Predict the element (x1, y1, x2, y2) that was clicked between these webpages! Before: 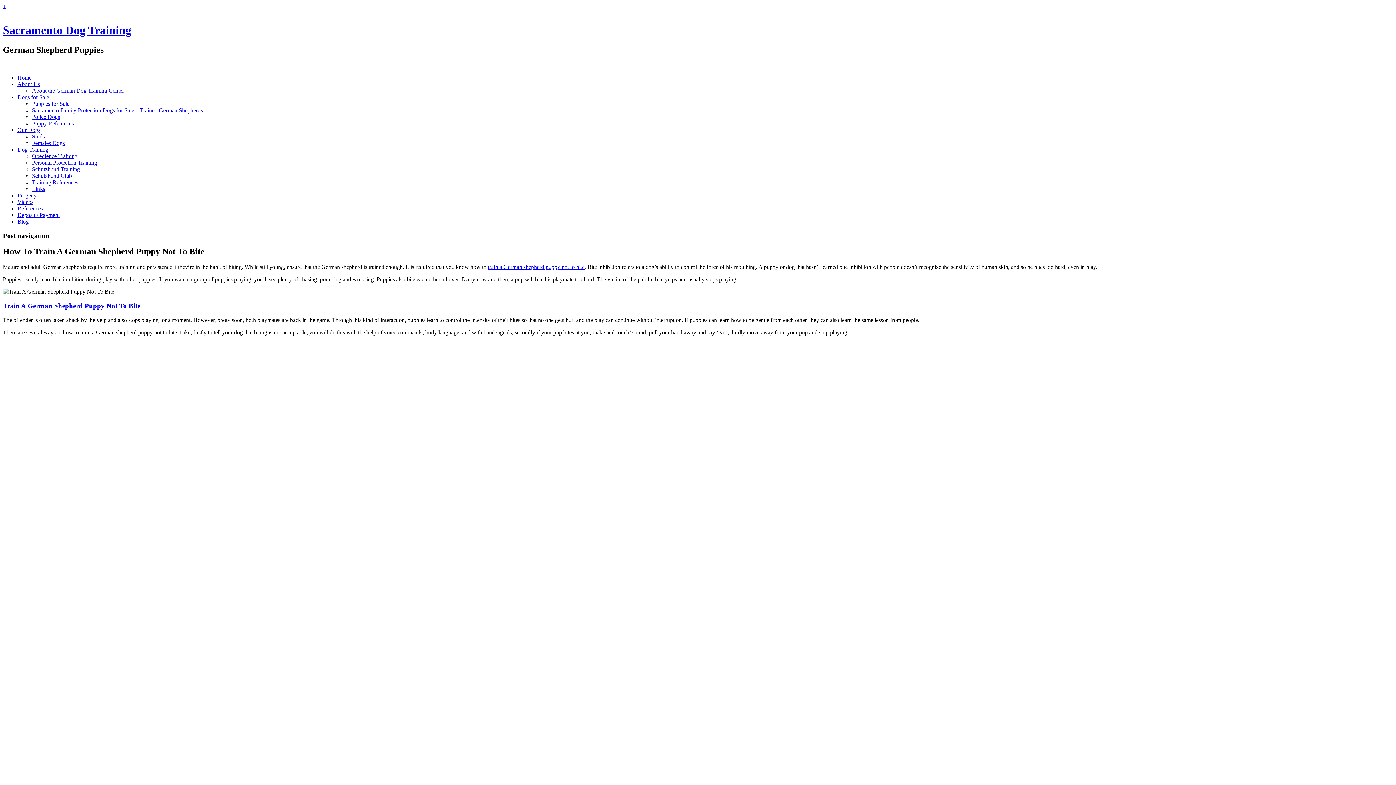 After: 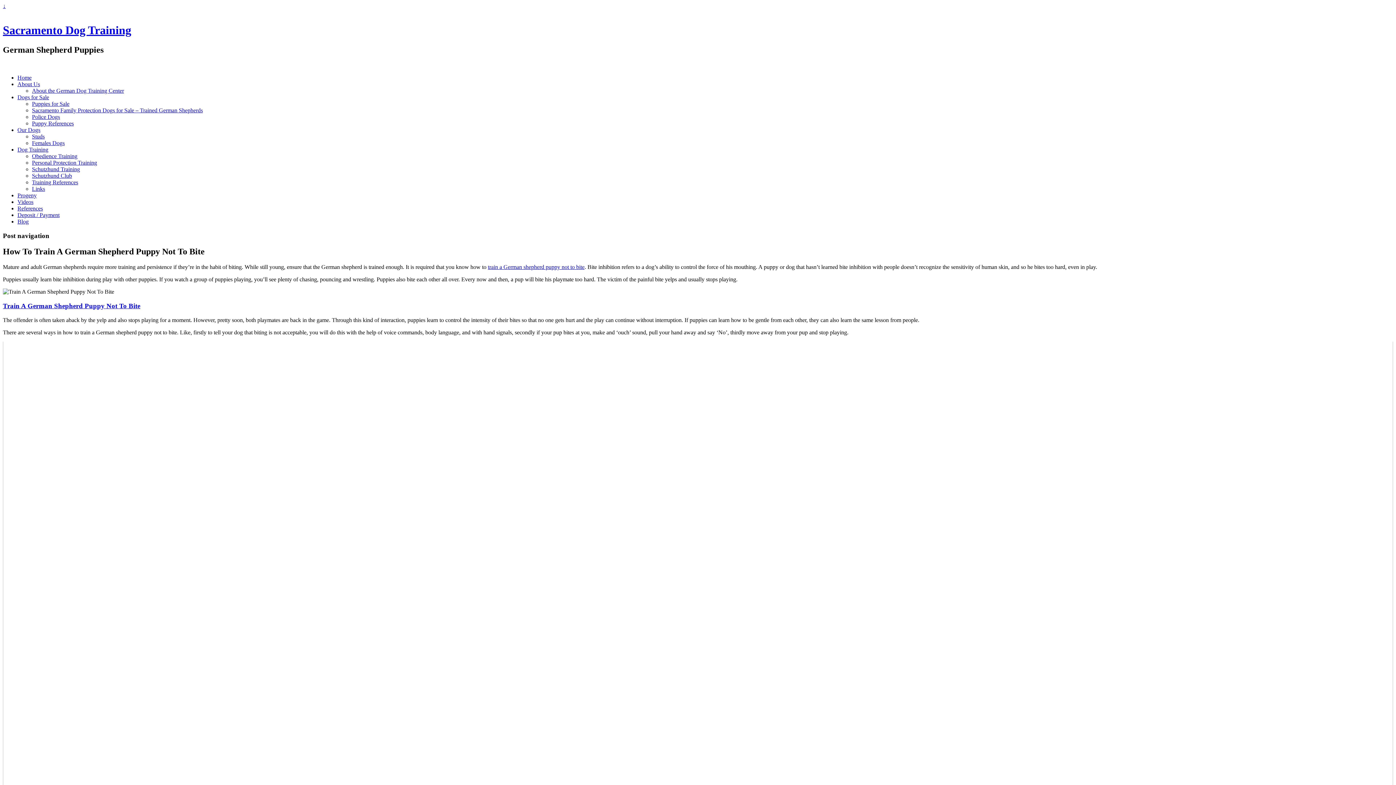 Action: label: Deposit / Payment bbox: (17, 211, 59, 218)